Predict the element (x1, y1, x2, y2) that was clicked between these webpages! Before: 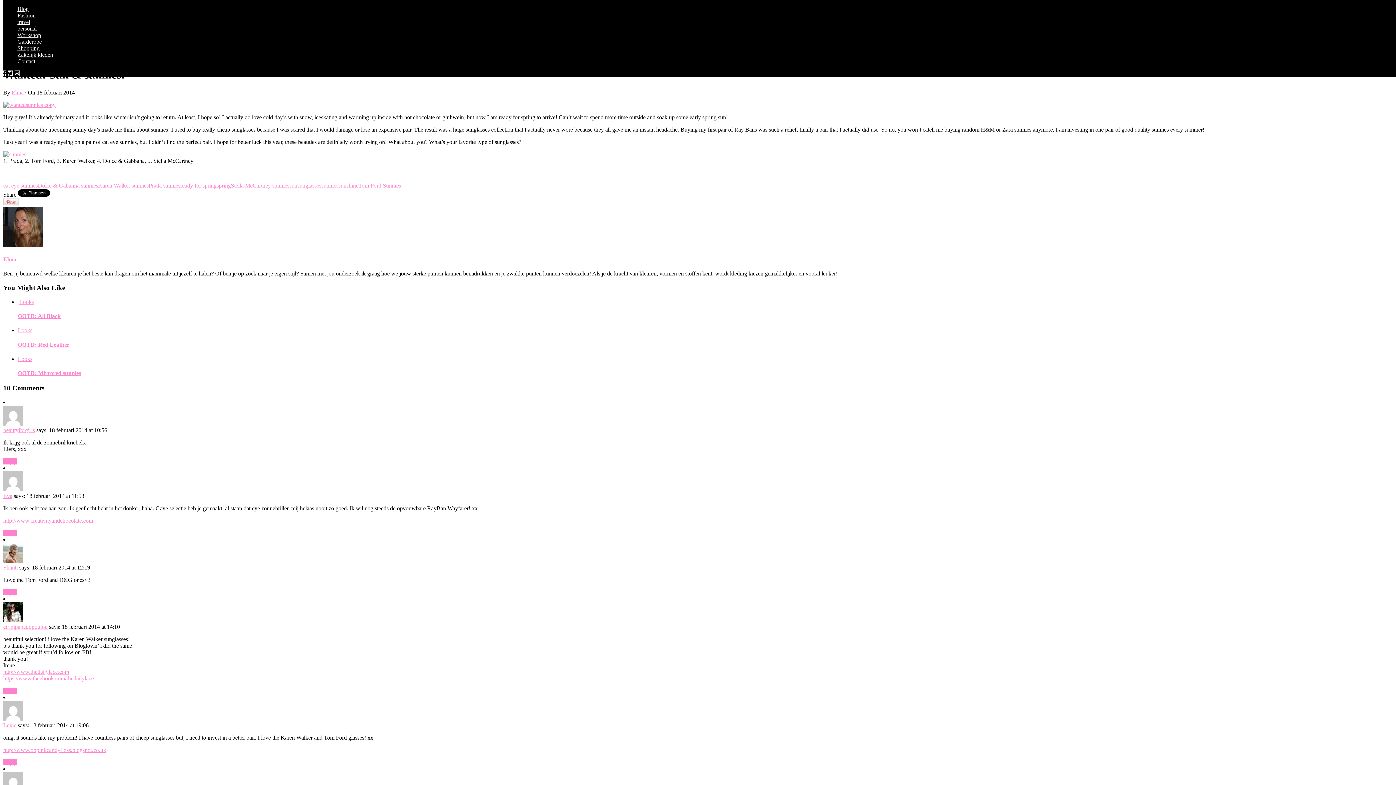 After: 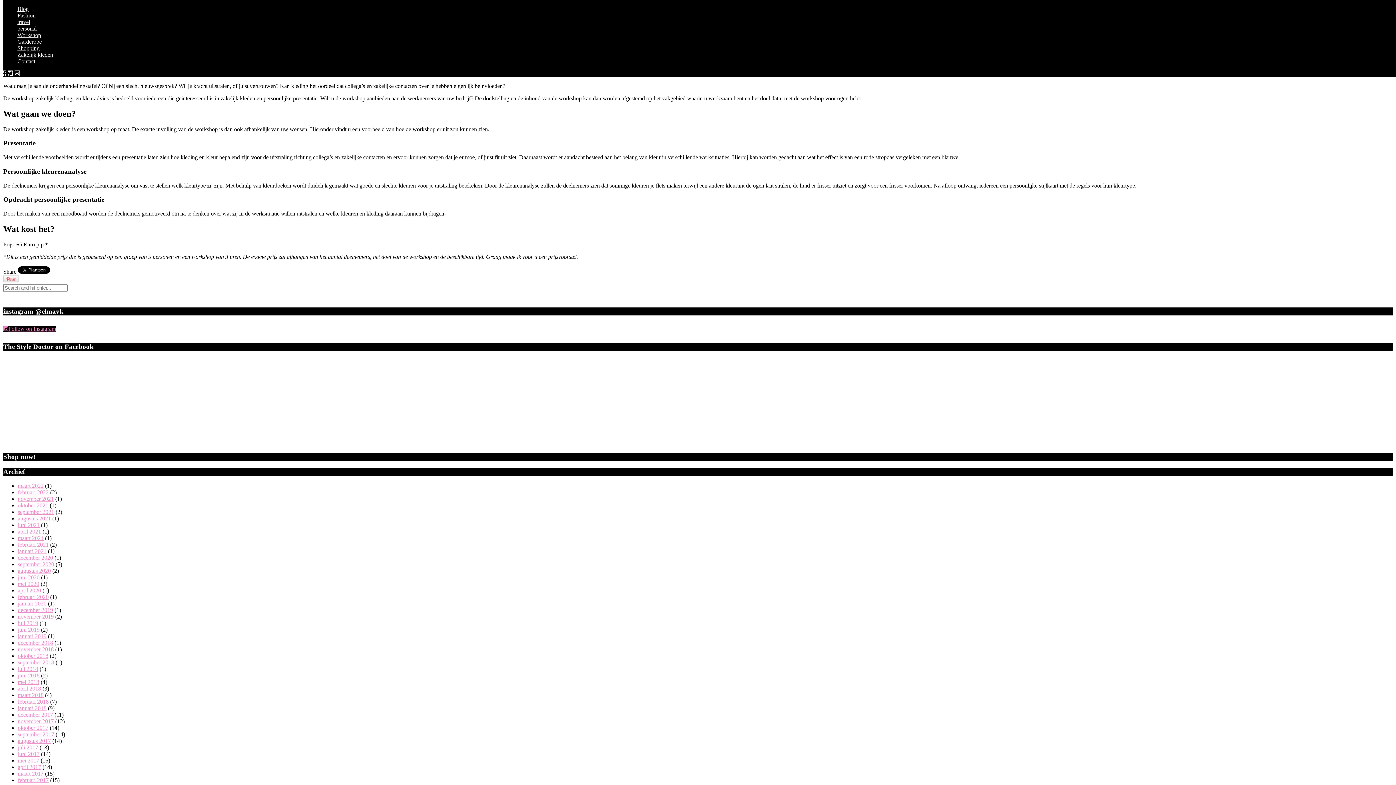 Action: label: Zakelijk kleden bbox: (17, 51, 53, 57)